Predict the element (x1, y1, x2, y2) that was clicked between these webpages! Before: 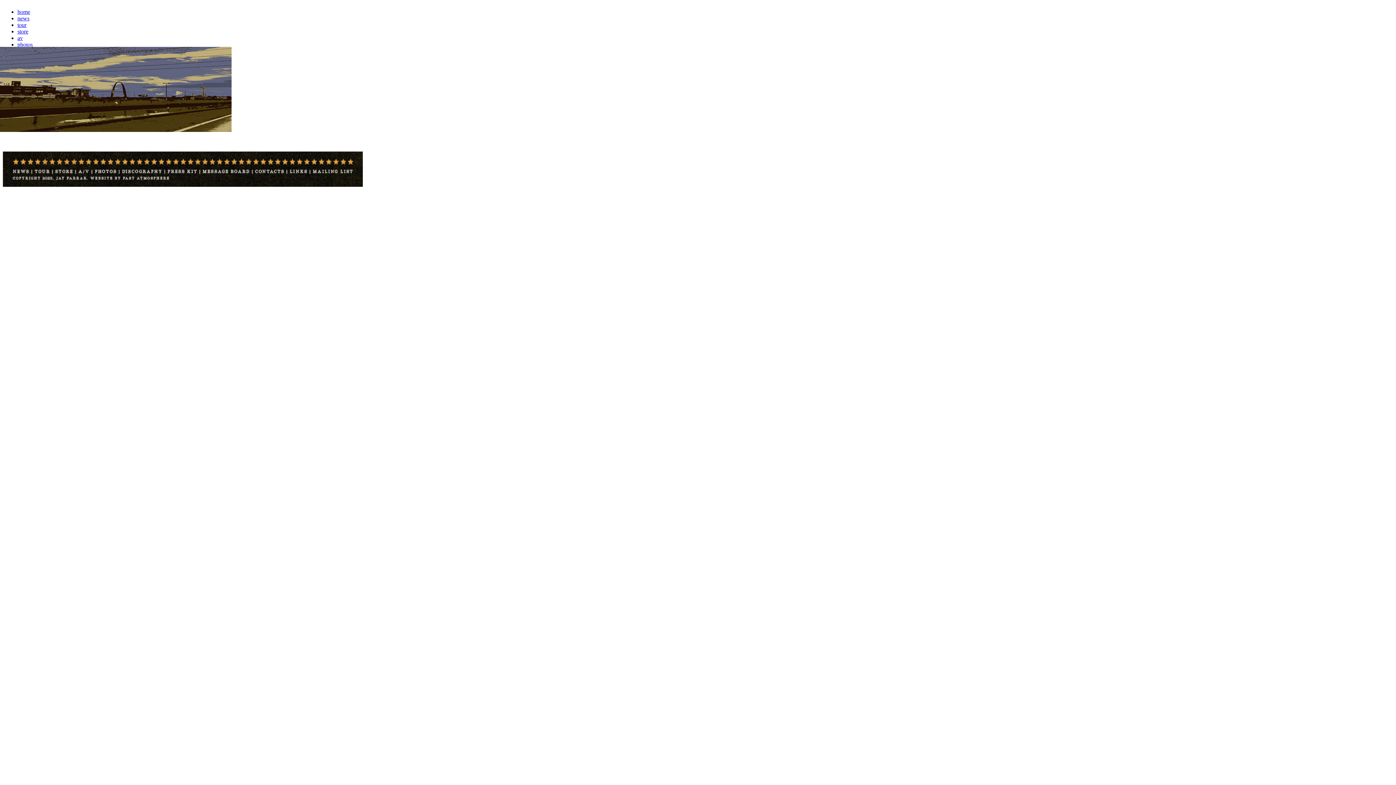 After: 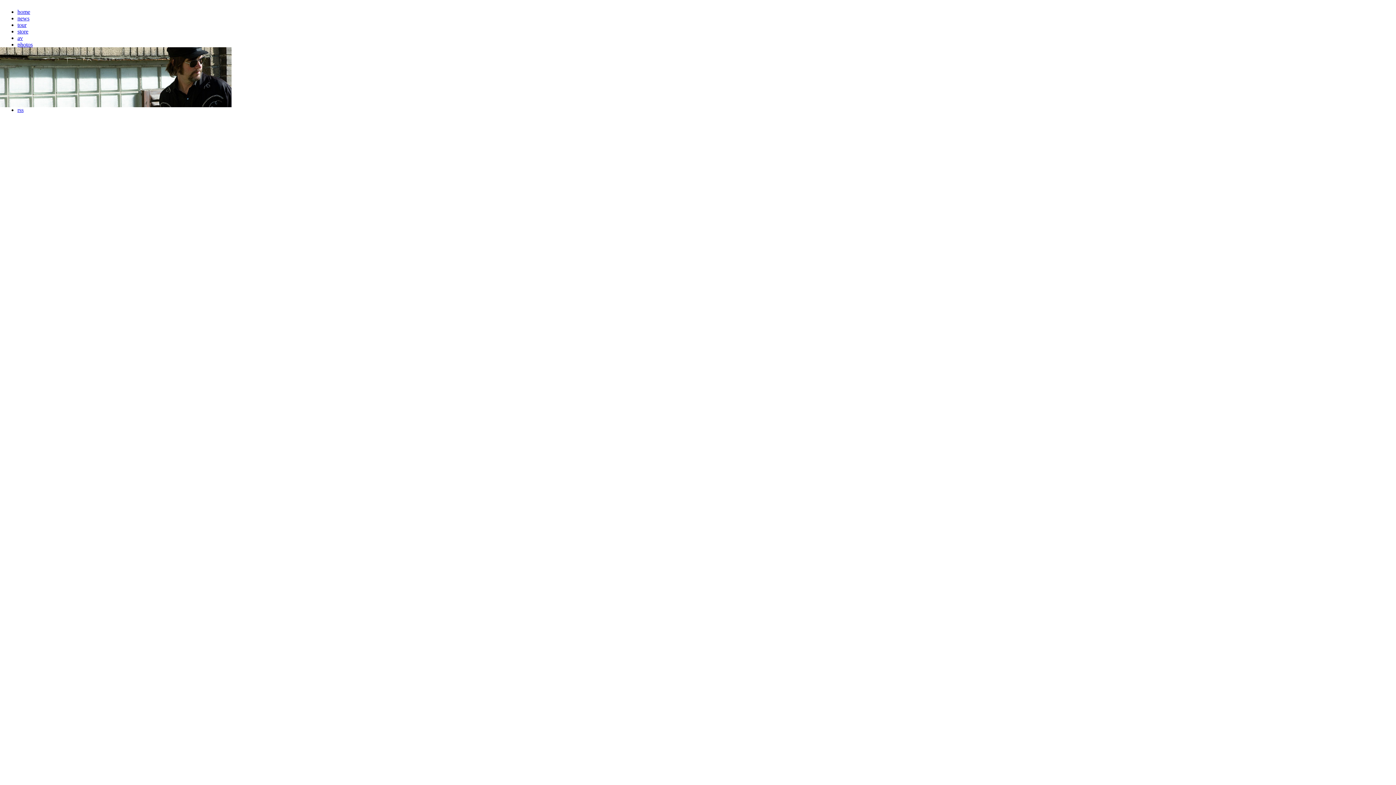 Action: bbox: (17, 34, 22, 41) label: av